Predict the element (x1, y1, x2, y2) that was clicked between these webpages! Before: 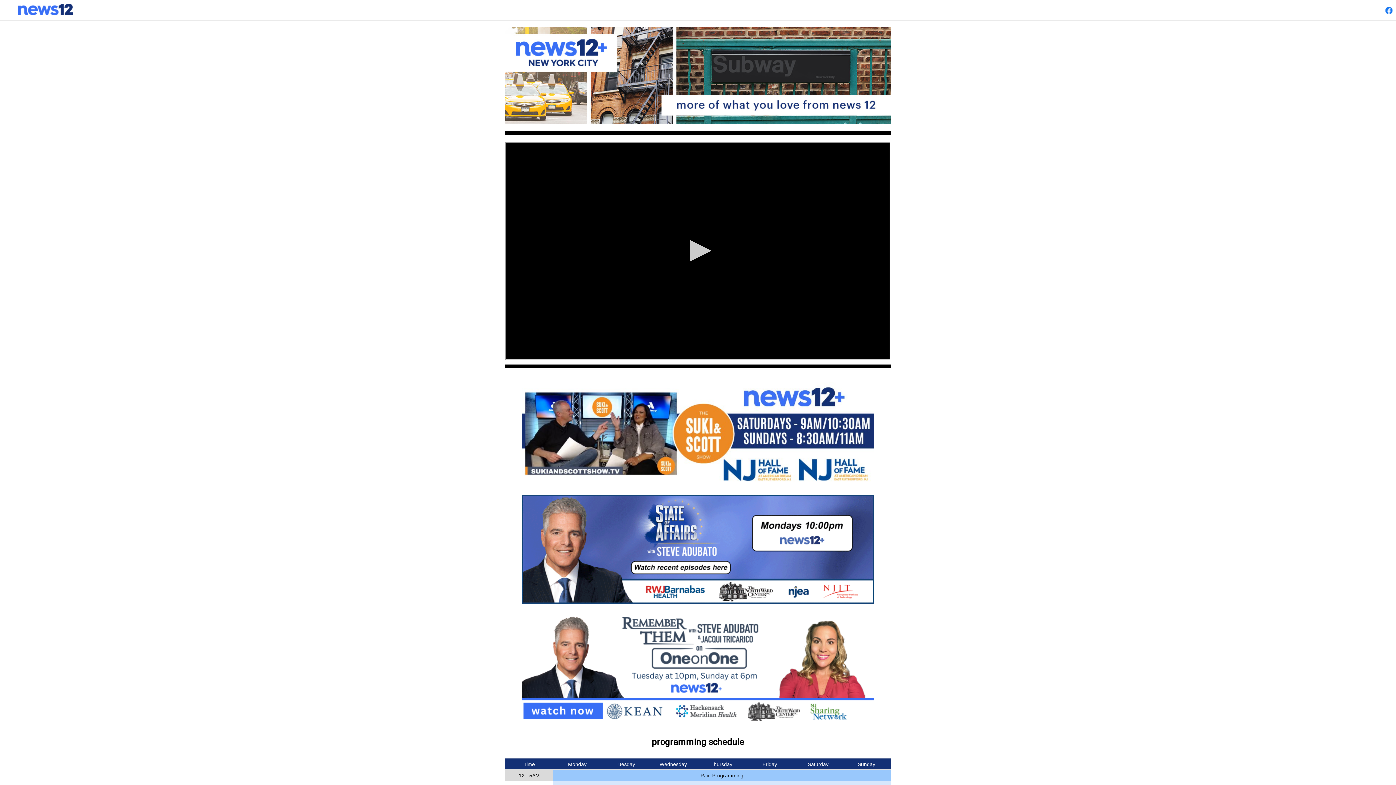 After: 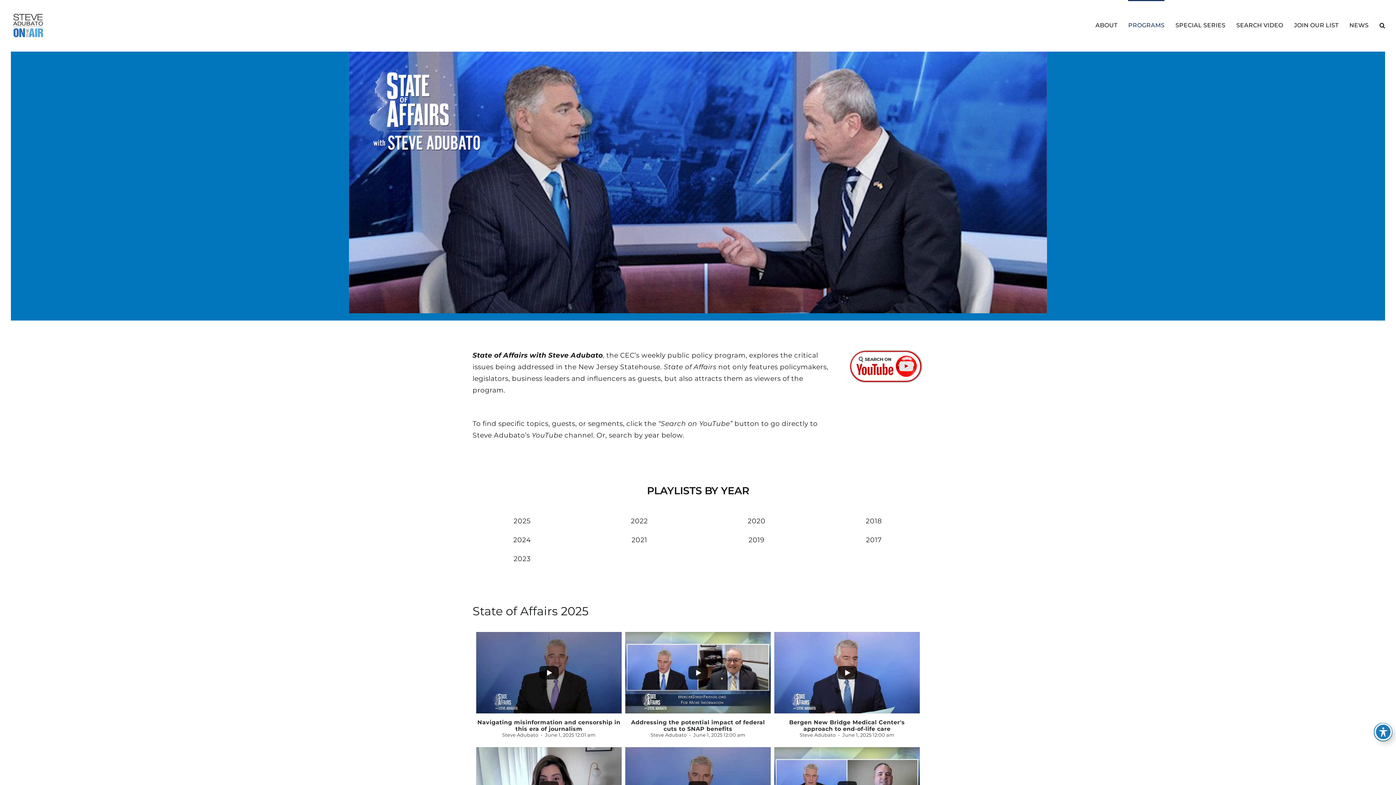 Action: bbox: (521, 597, 874, 605)